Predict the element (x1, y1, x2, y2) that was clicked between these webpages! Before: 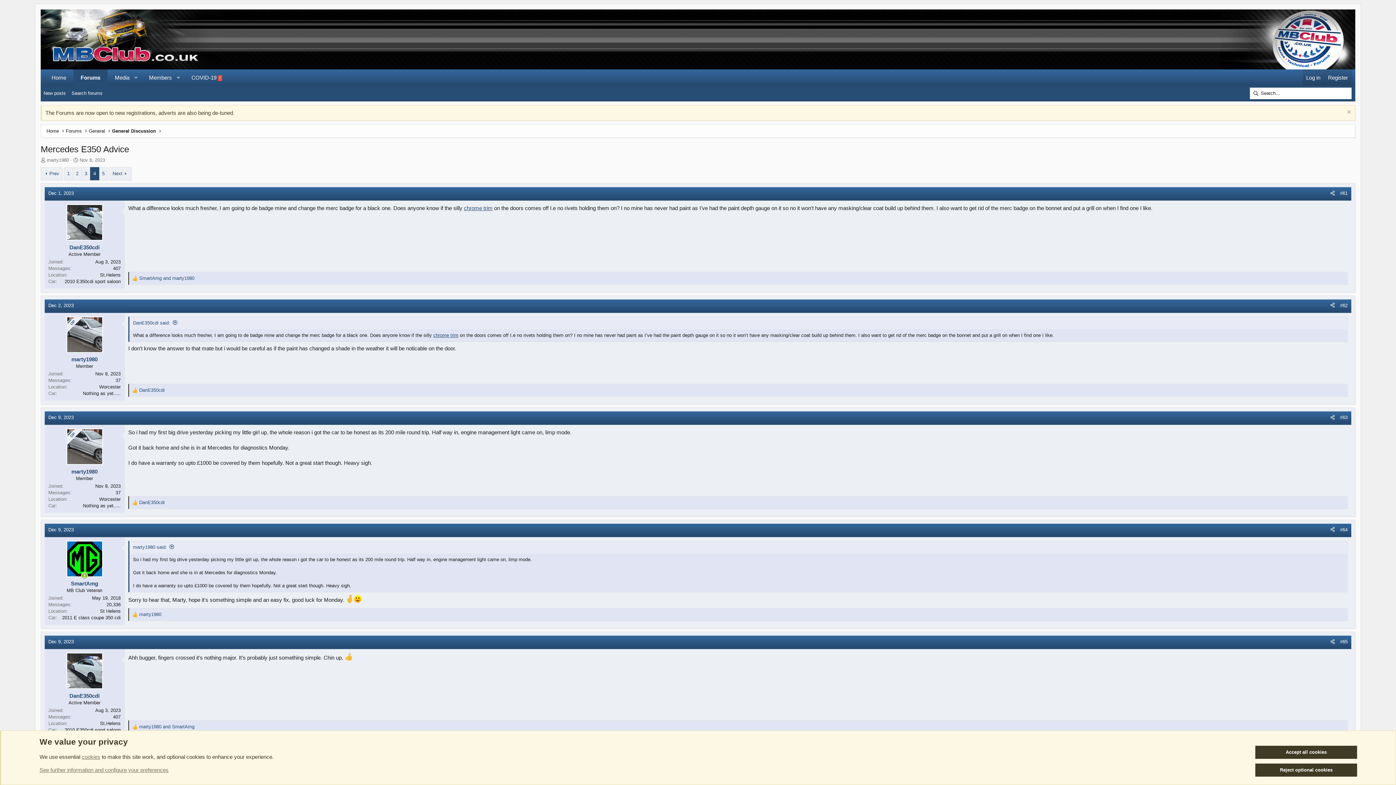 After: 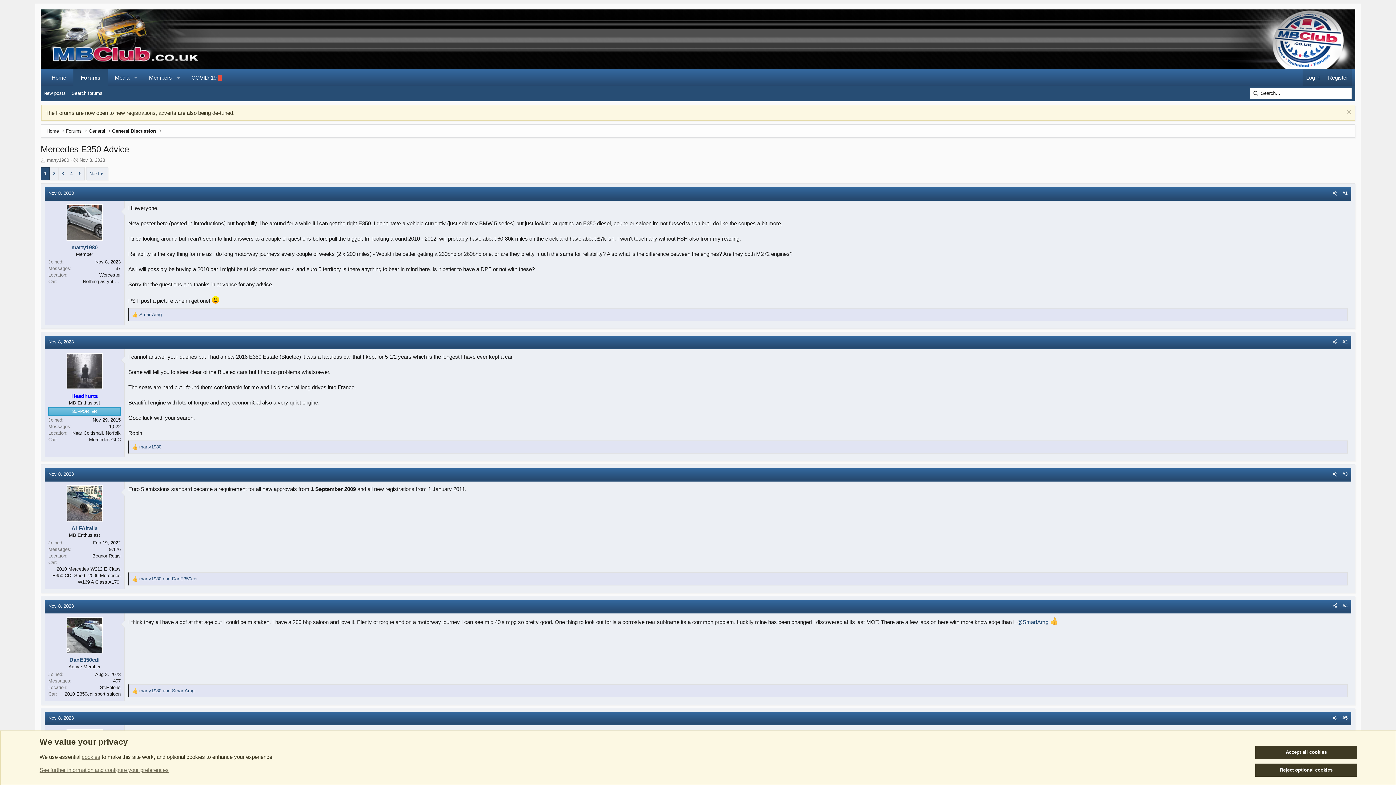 Action: bbox: (79, 157, 105, 162) label: Nov 8, 2023